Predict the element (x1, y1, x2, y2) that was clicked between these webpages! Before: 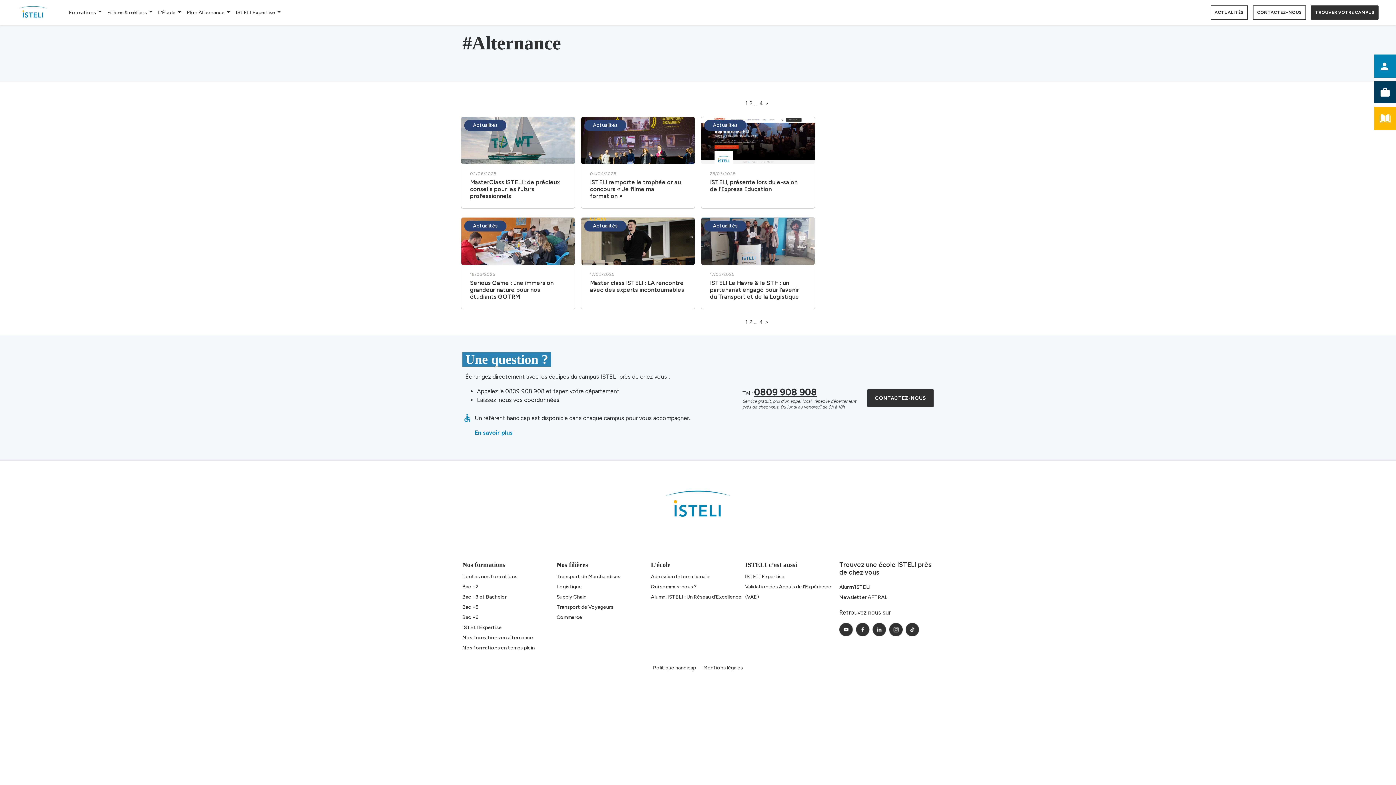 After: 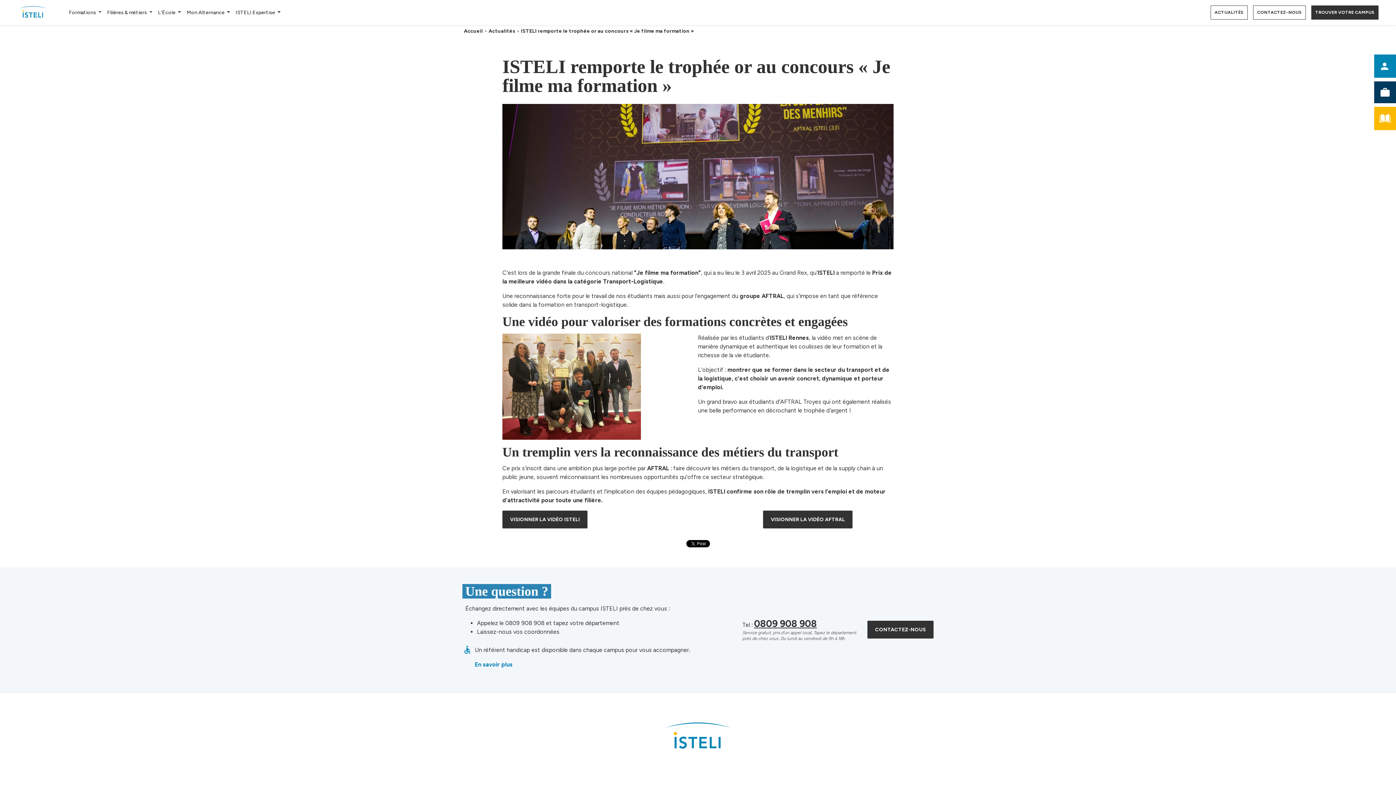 Action: bbox: (590, 178, 681, 199) label: ISTELI remporte le trophée or au concours « Je filme ma formation »